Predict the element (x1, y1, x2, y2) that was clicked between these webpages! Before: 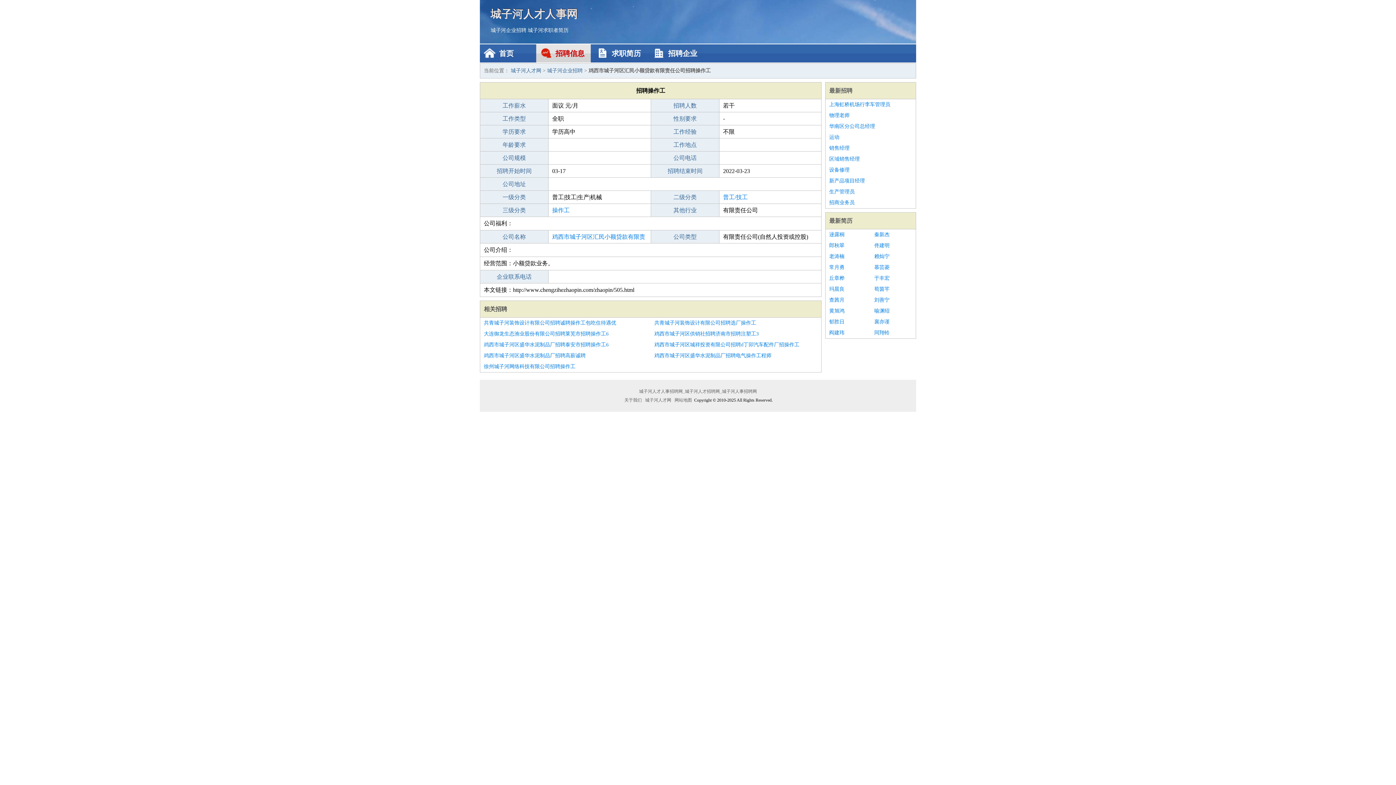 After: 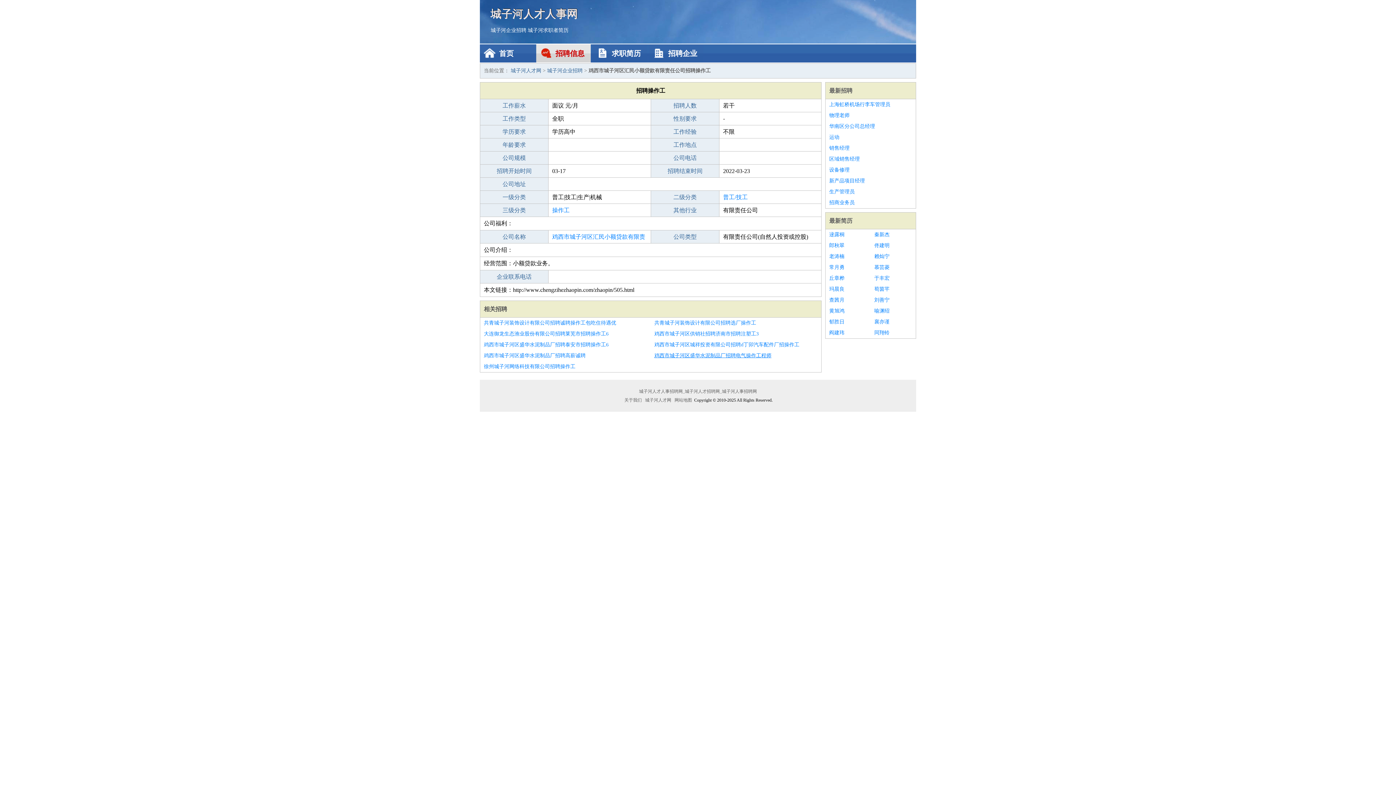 Action: bbox: (654, 350, 817, 361) label: 鸡西市城子河区盛华水泥制品厂招聘电气操作工程师